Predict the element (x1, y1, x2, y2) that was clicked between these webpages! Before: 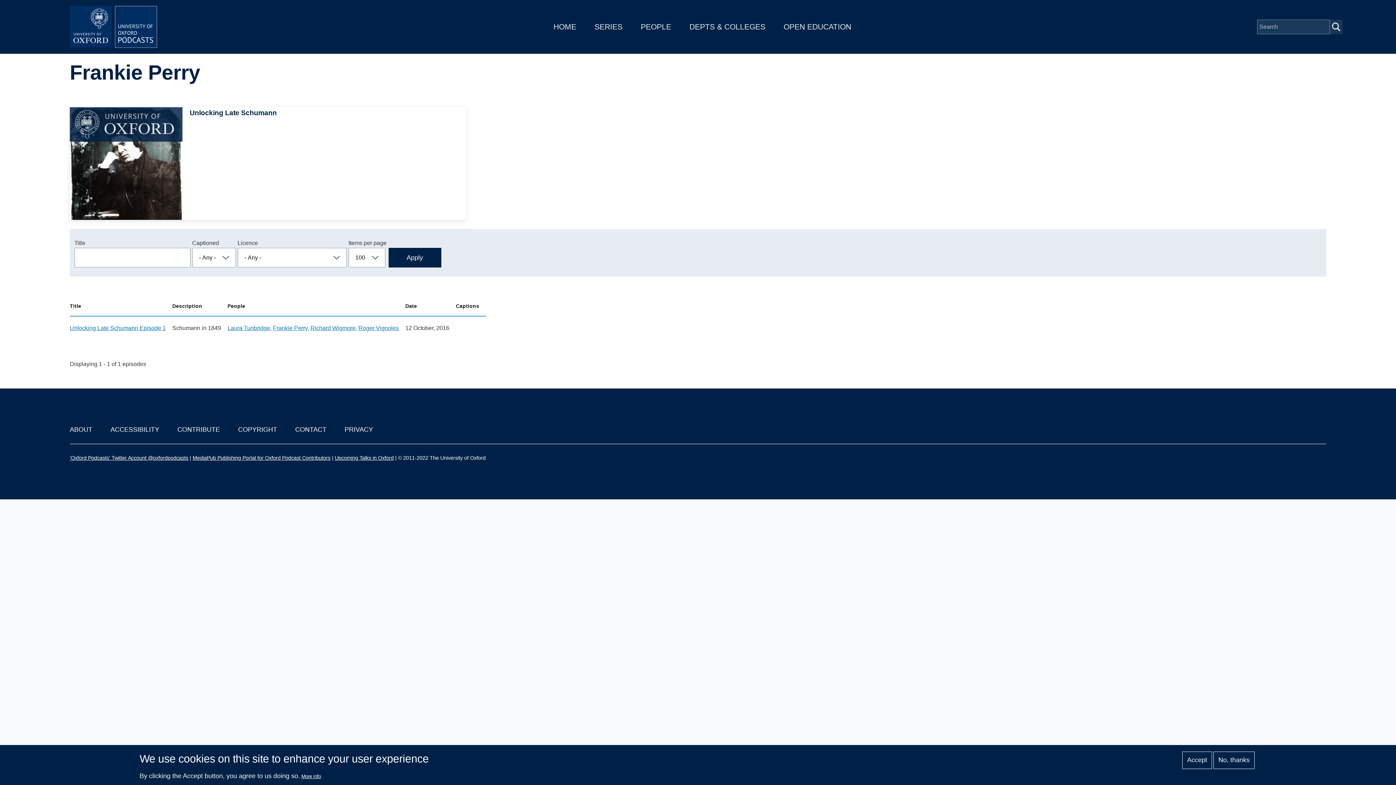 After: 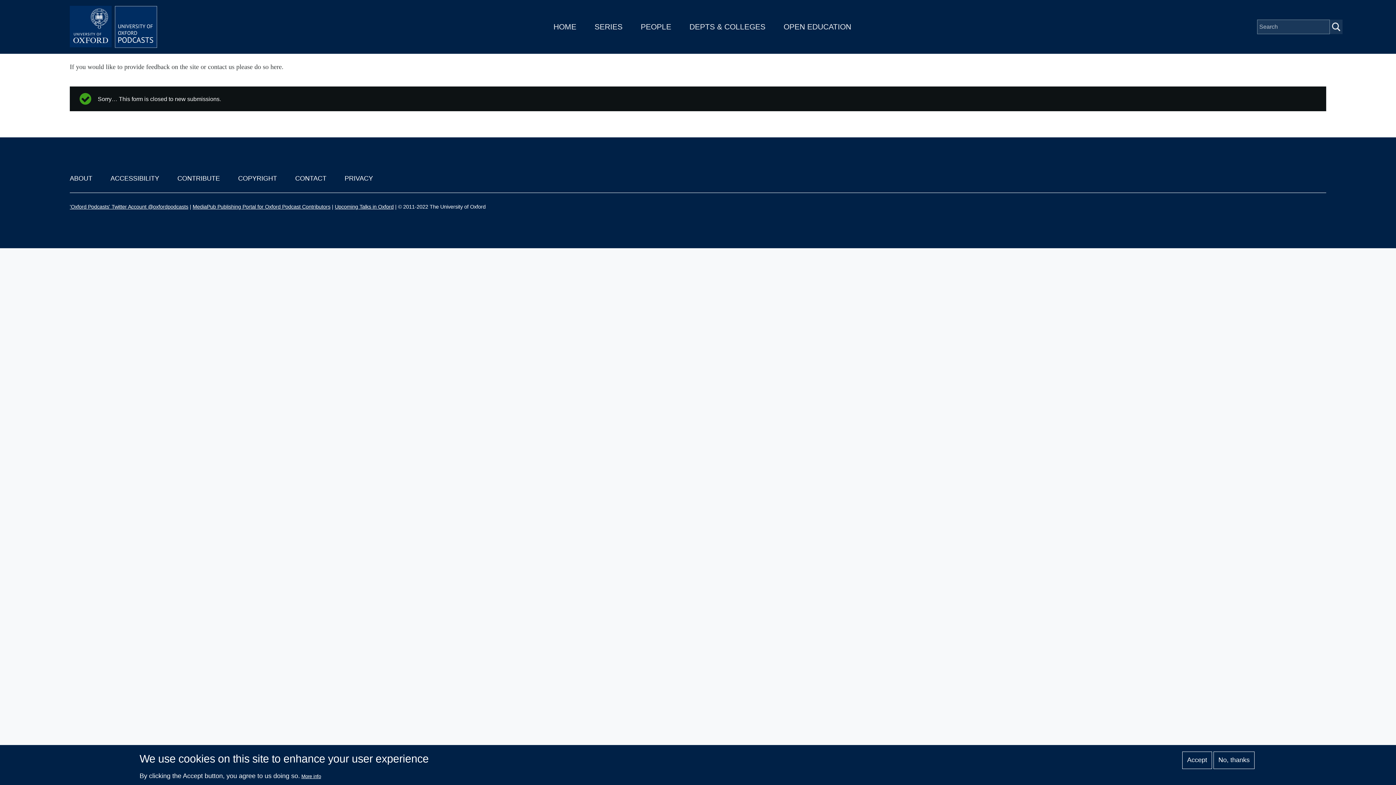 Action: label: CONTACT bbox: (295, 426, 326, 433)